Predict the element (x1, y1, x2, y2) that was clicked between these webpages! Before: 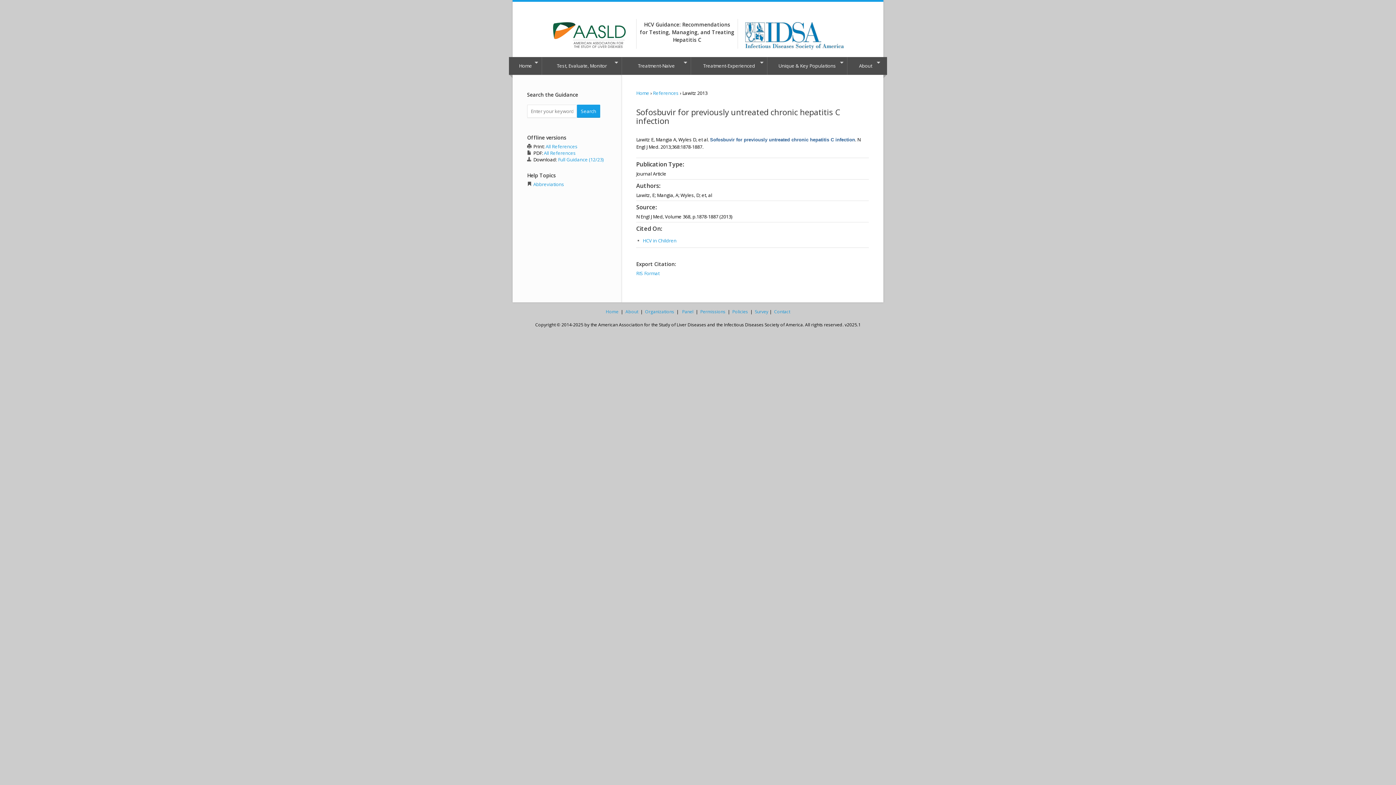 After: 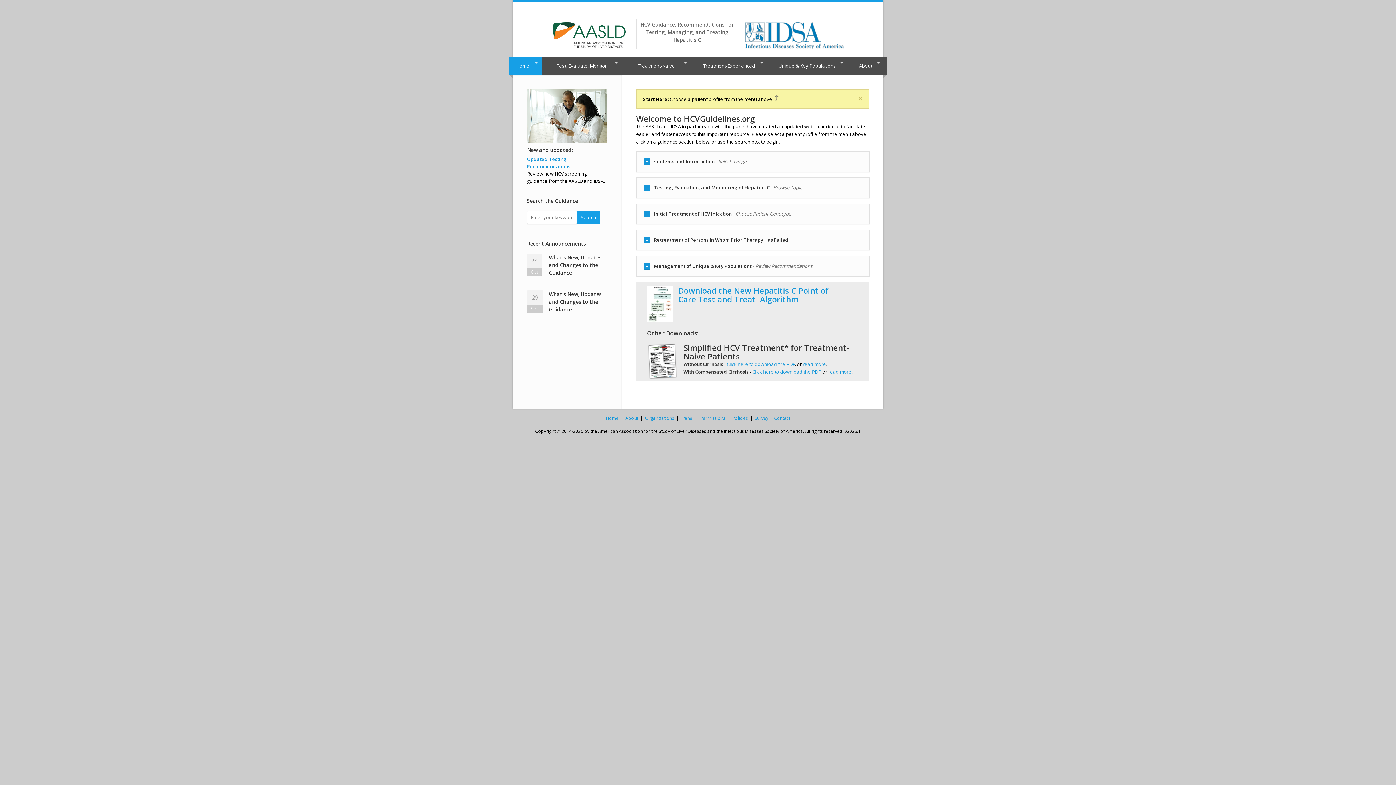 Action: bbox: (606, 308, 618, 314) label: Home